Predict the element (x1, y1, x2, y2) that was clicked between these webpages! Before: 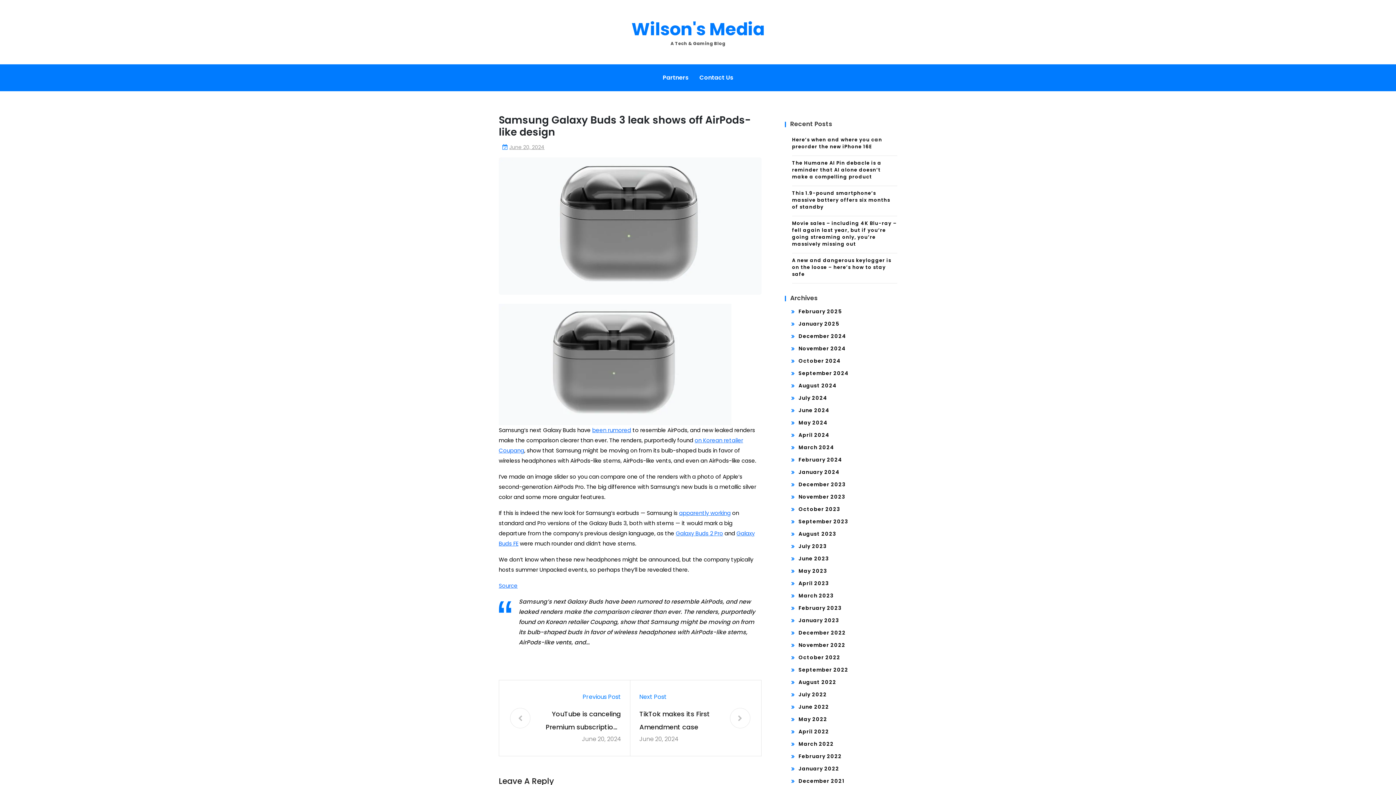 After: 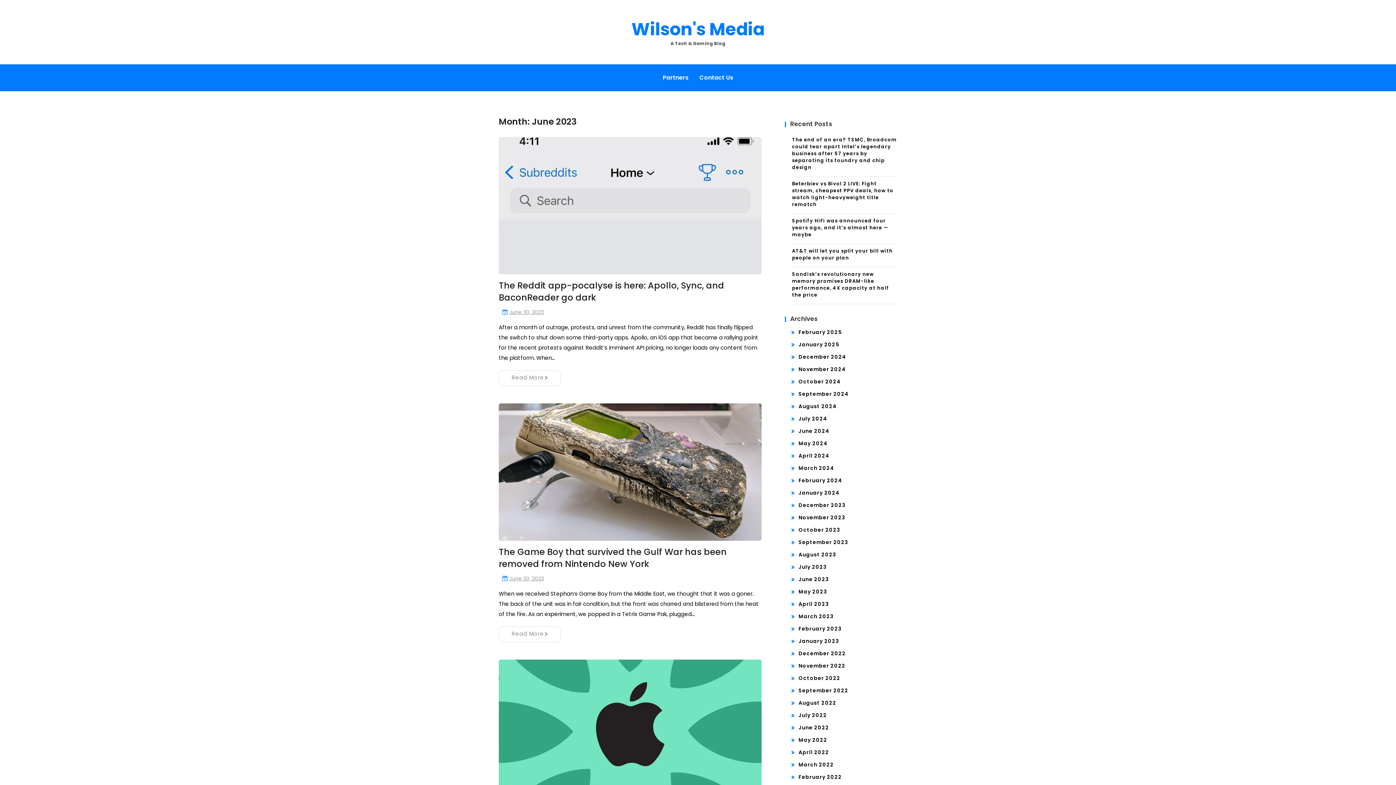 Action: bbox: (798, 555, 829, 562) label: June 2023